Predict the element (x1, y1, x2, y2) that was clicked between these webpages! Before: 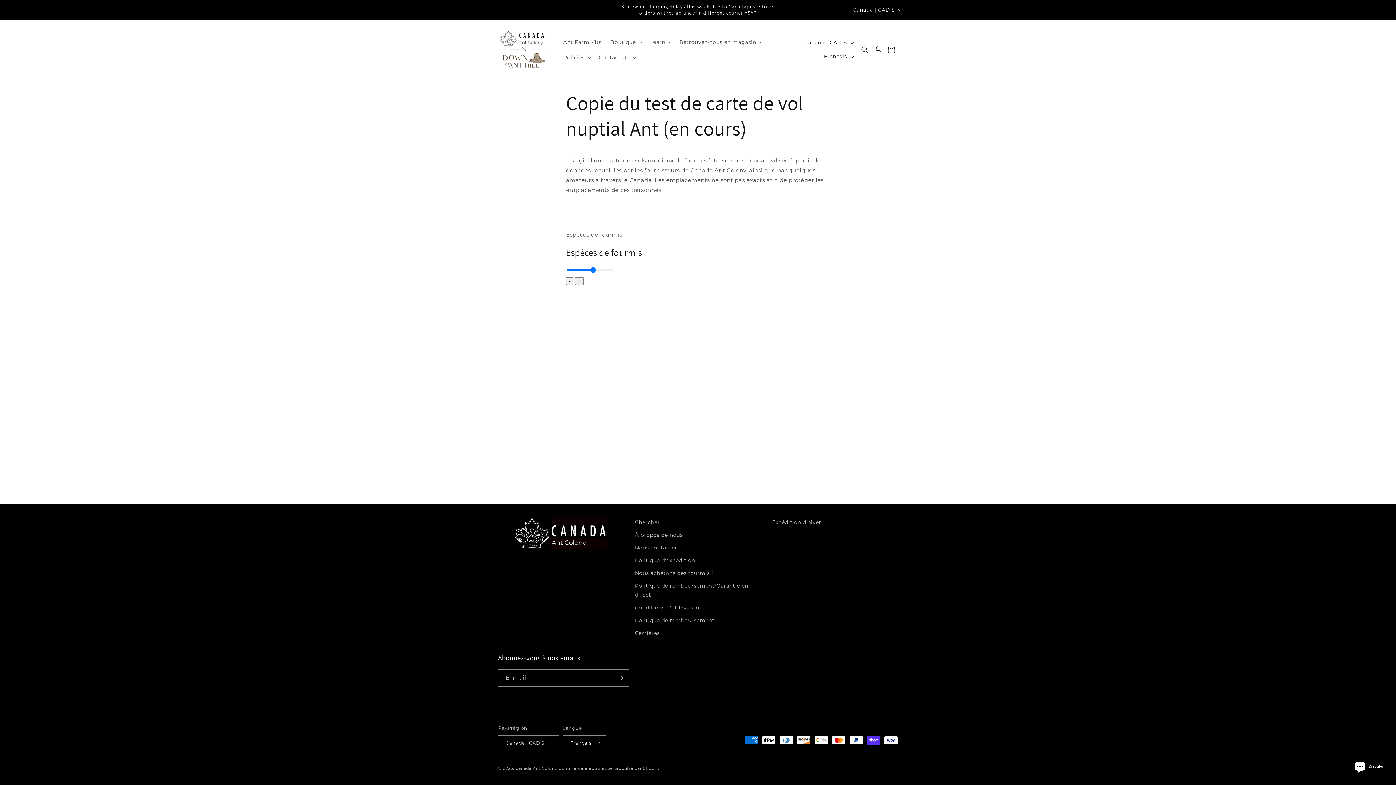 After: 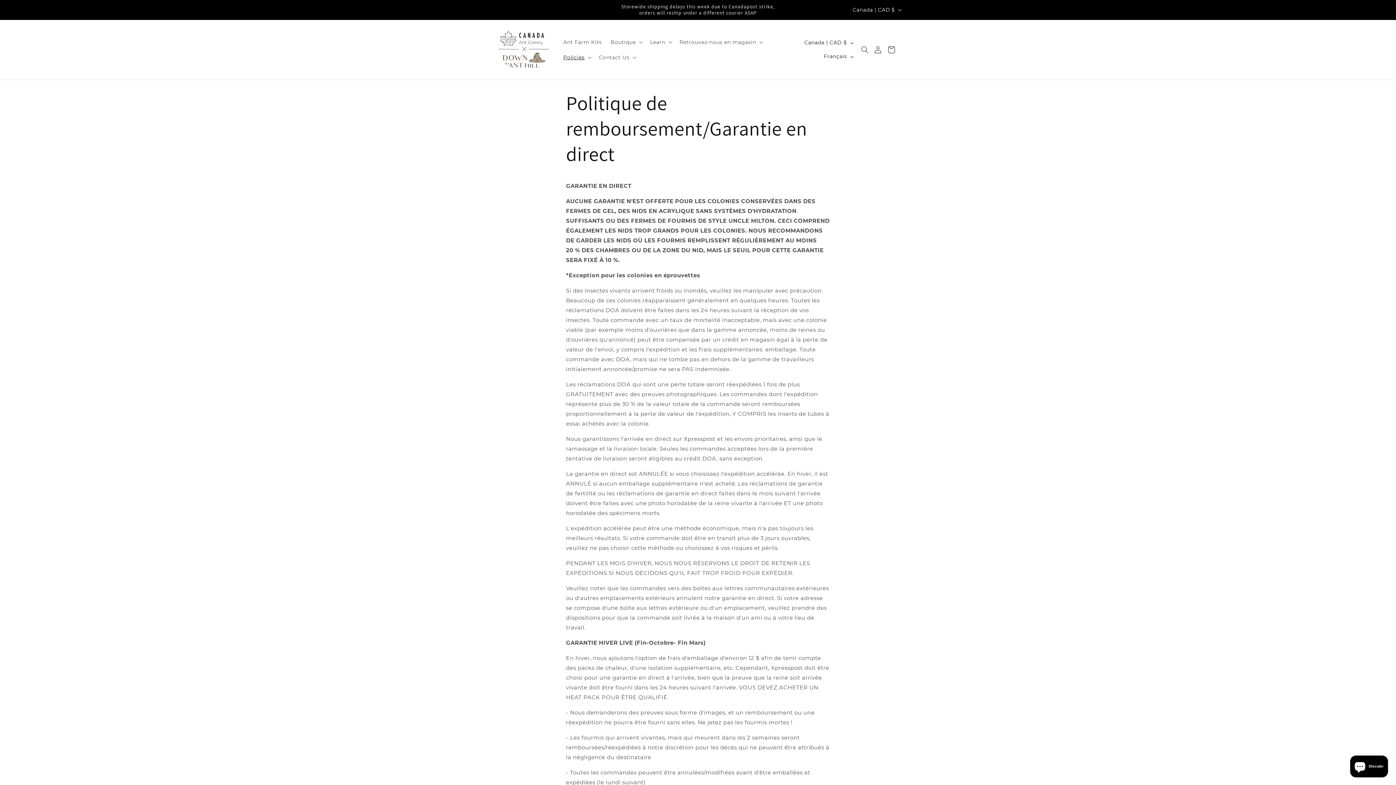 Action: label: Politique de remboursement/Garantie en direct bbox: (635, 580, 755, 601)